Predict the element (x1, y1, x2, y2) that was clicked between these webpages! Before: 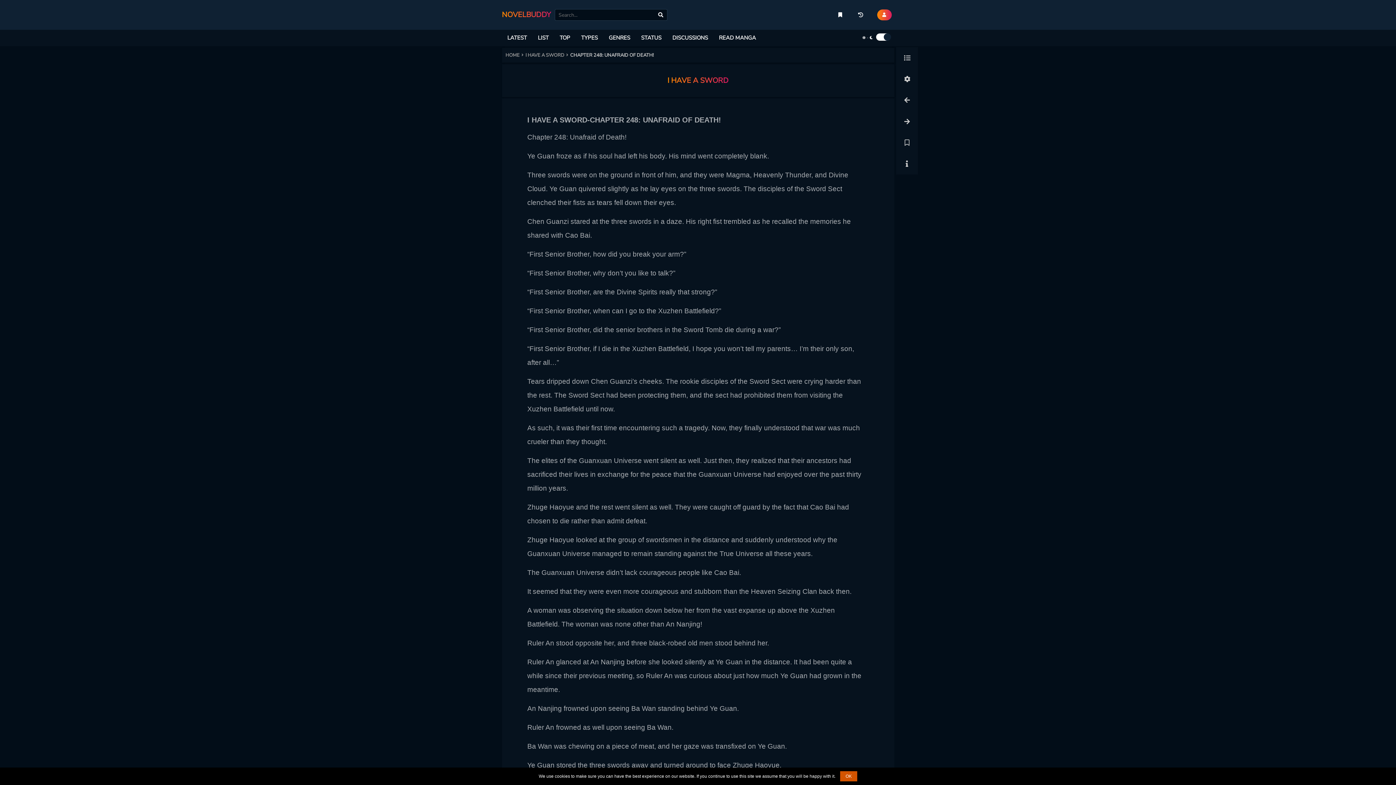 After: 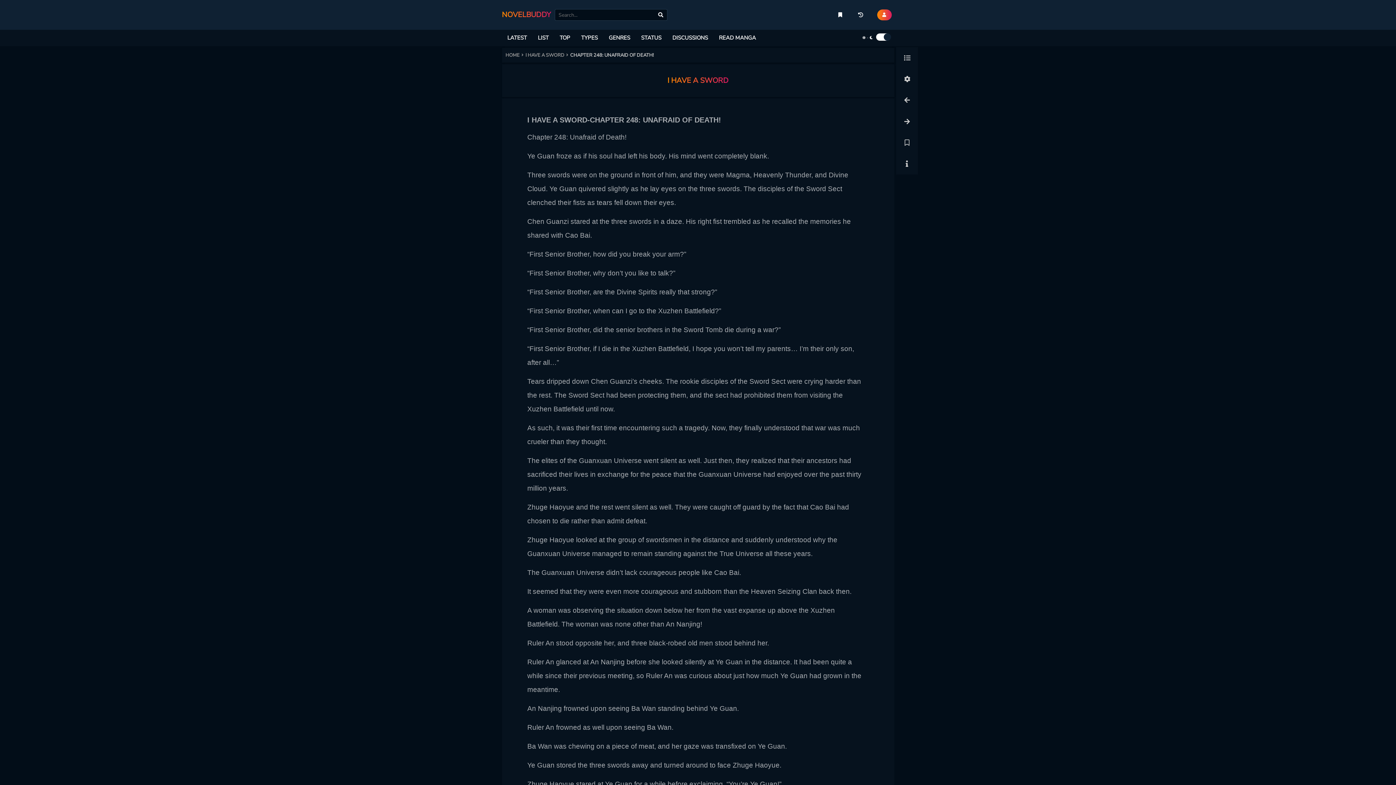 Action: bbox: (840, 771, 857, 781) label: OK